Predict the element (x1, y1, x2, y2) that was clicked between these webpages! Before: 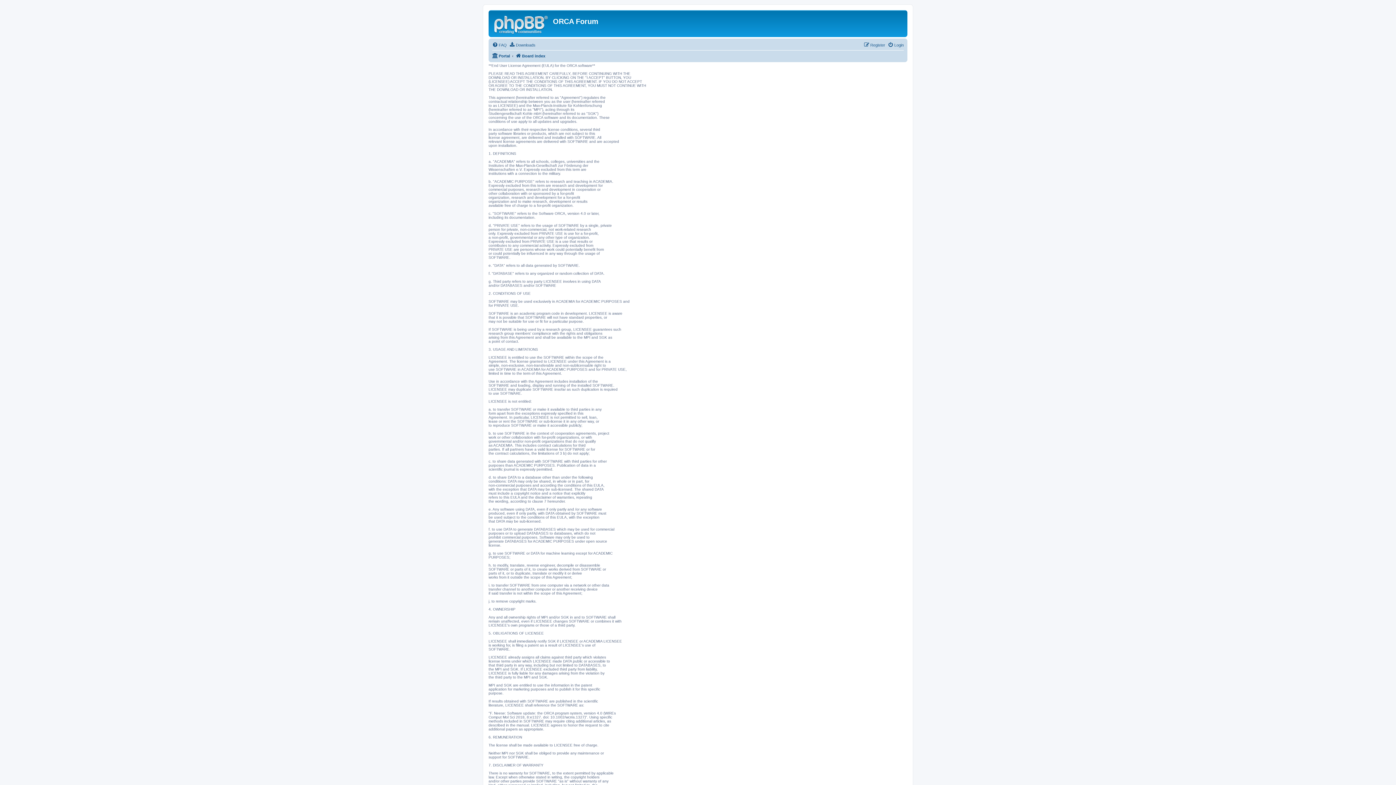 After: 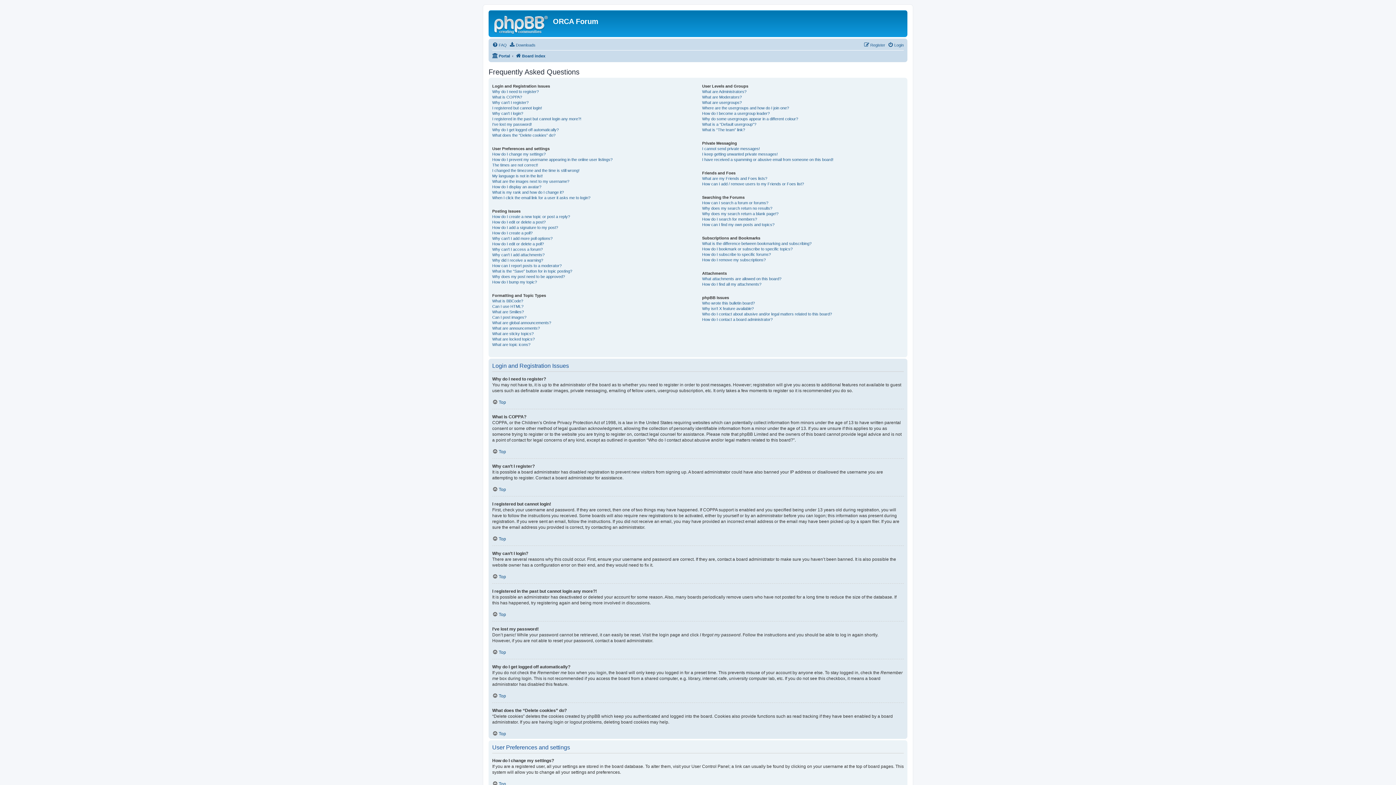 Action: label: FAQ bbox: (492, 40, 506, 49)